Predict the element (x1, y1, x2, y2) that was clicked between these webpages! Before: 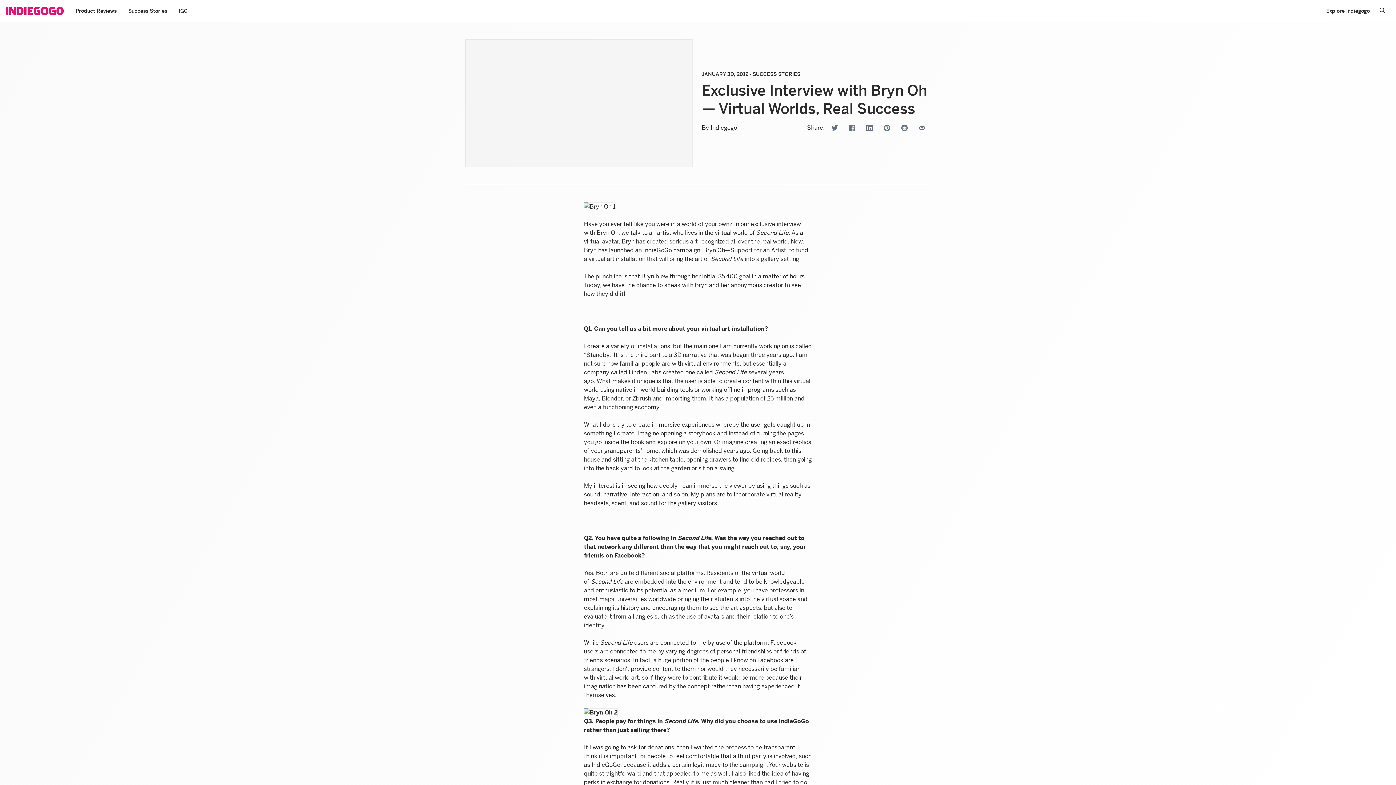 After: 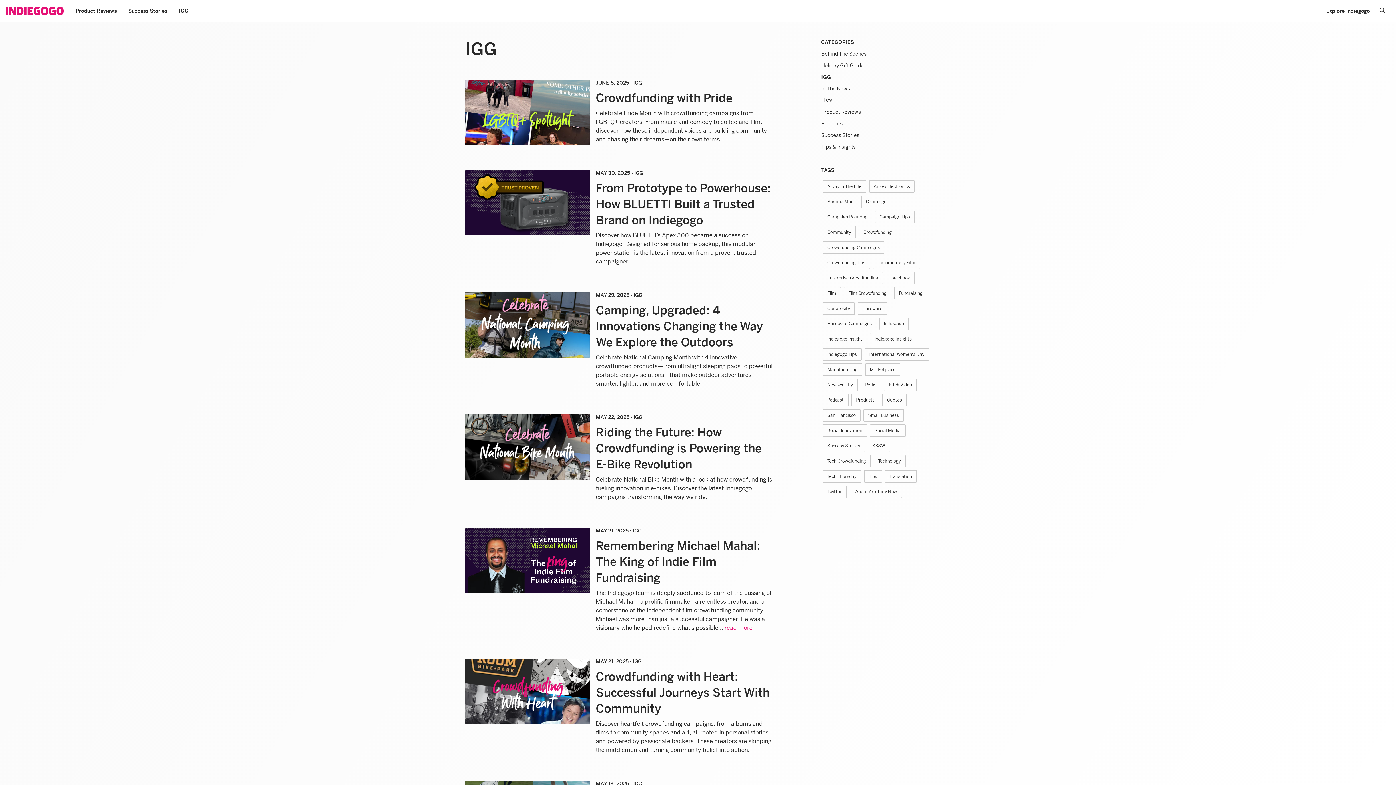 Action: bbox: (178, 6, 187, 15) label: IGG